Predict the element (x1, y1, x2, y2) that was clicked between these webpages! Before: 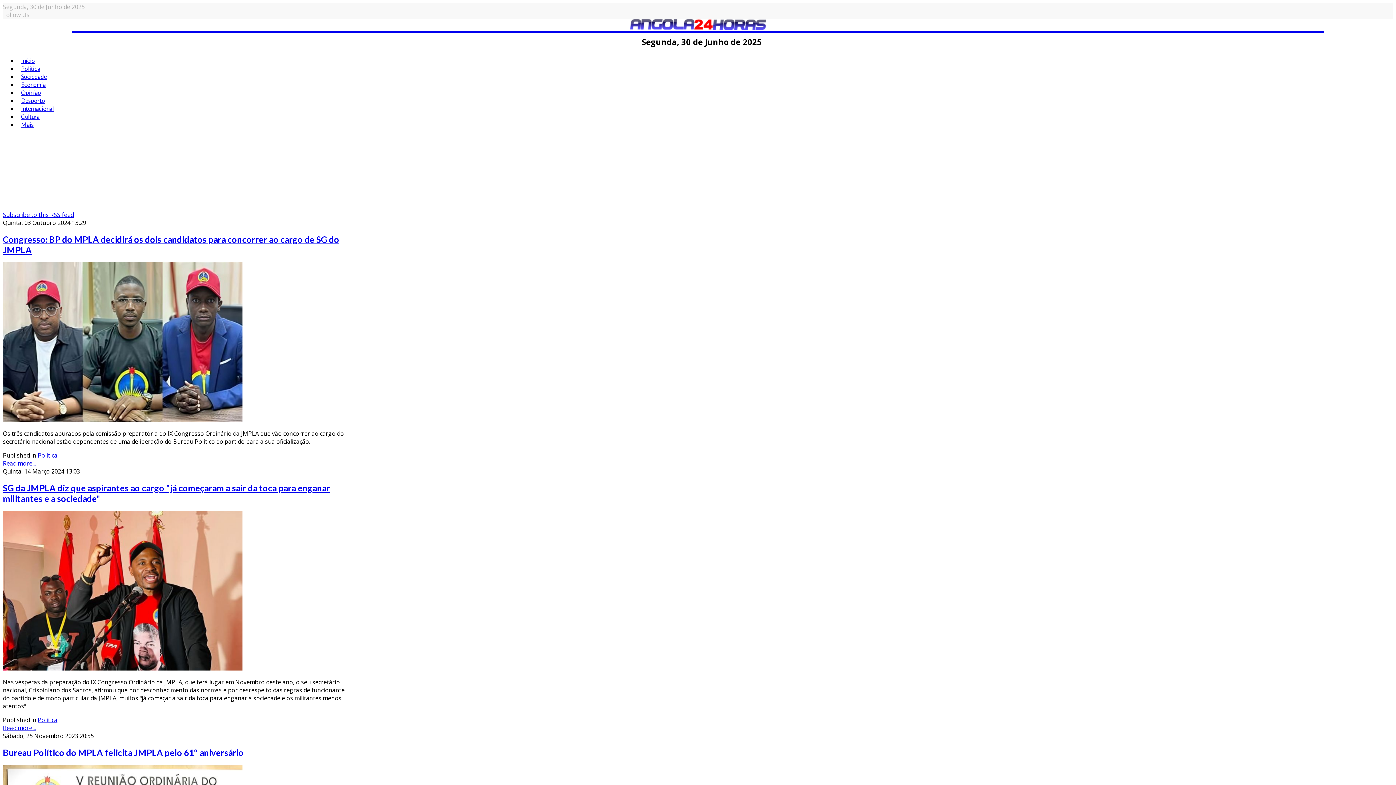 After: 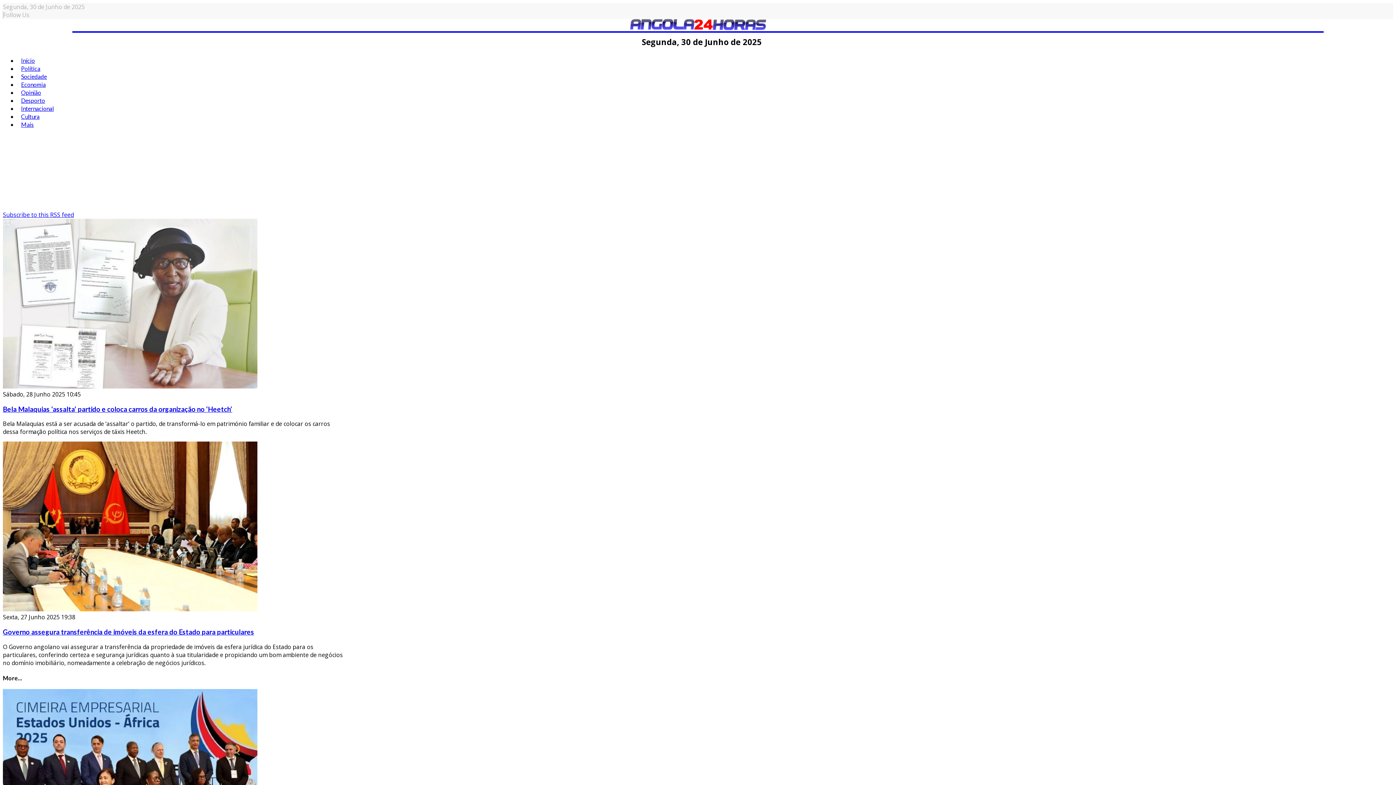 Action: bbox: (37, 451, 57, 459) label: Politica